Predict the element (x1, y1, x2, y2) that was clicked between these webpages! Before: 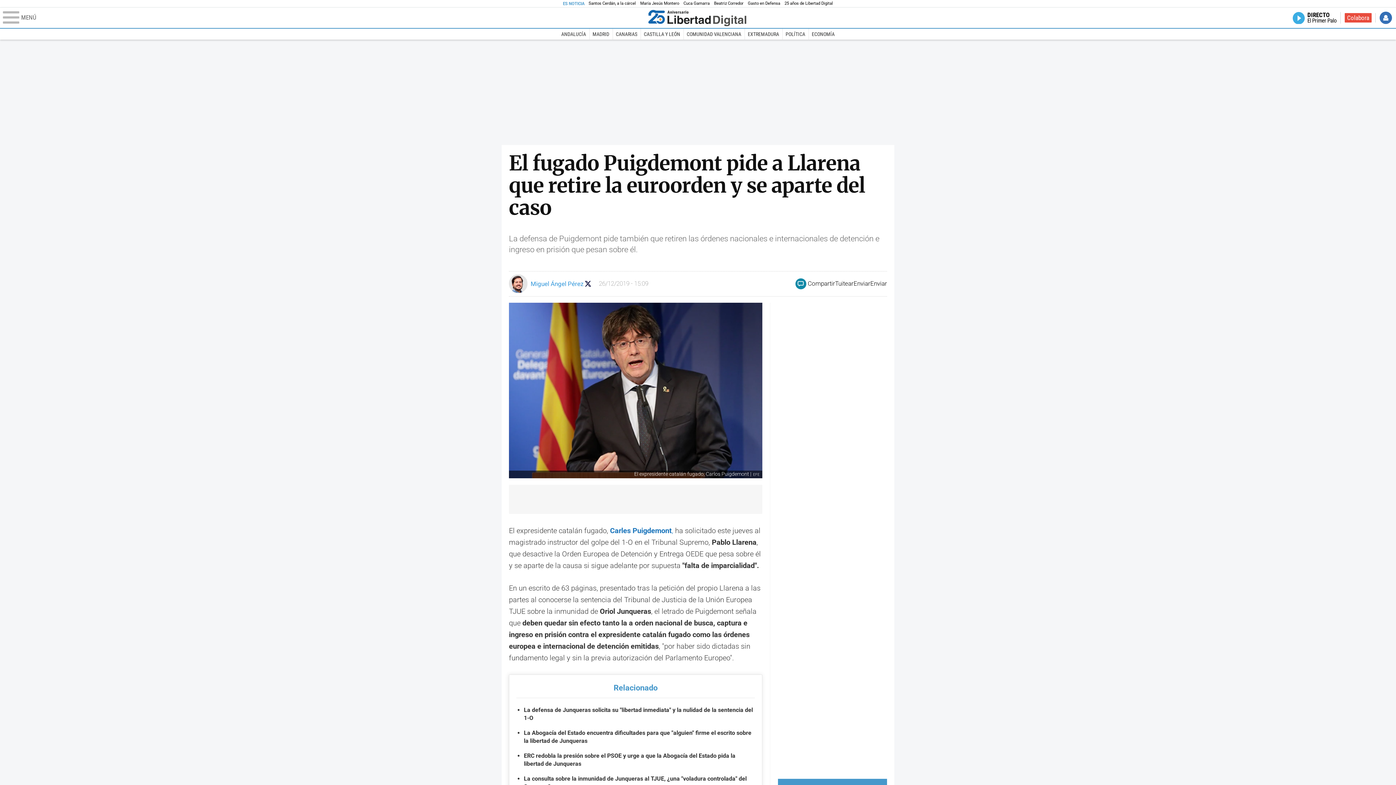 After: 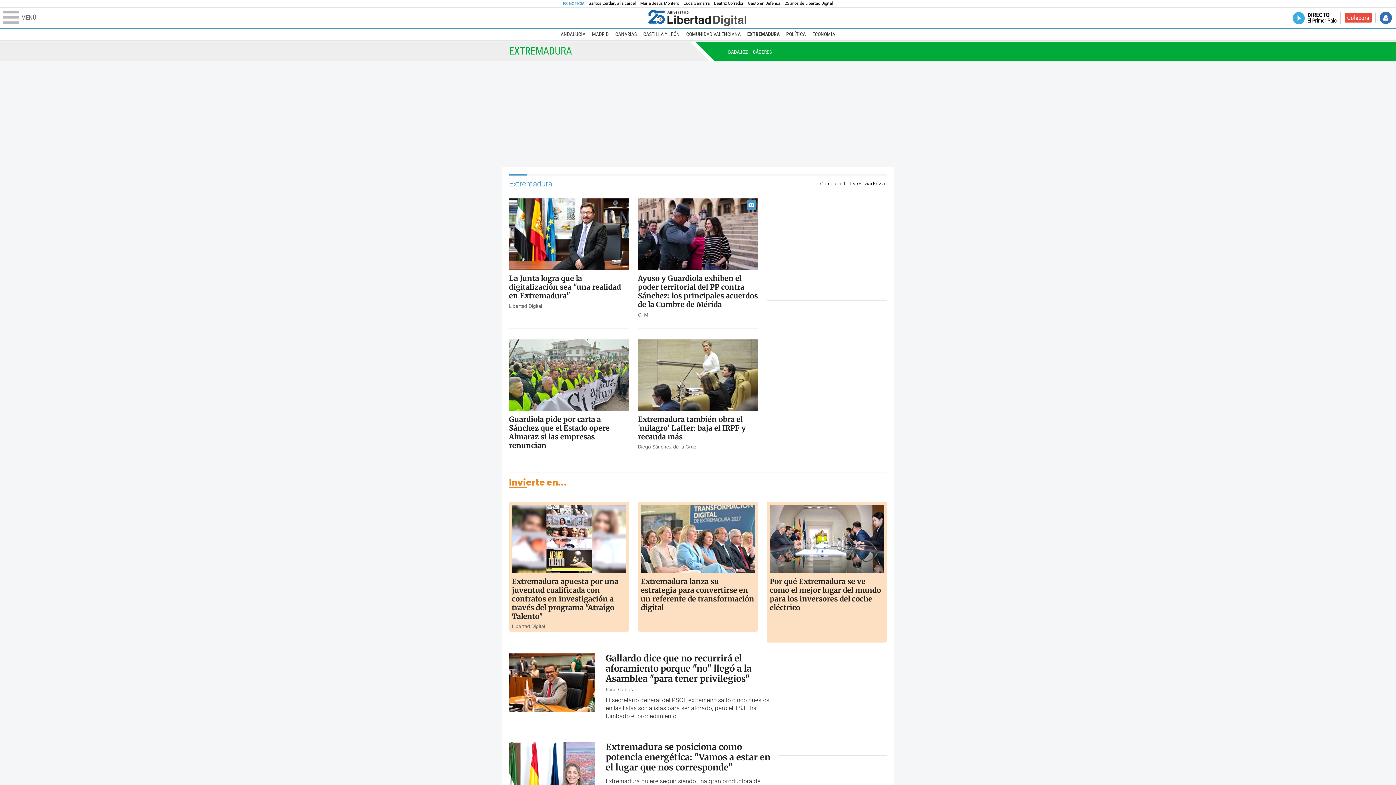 Action: label: EXTREMADURA bbox: (744, 28, 782, 39)